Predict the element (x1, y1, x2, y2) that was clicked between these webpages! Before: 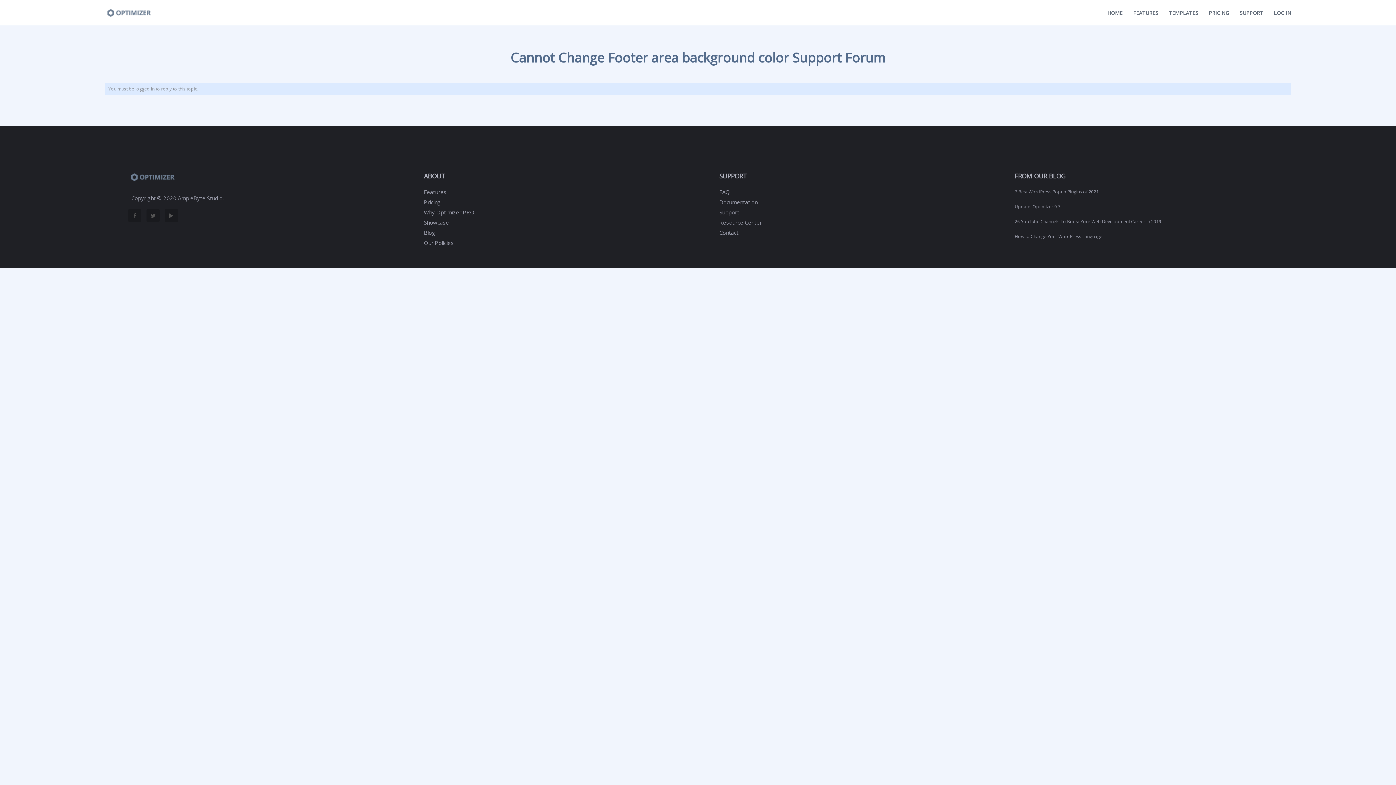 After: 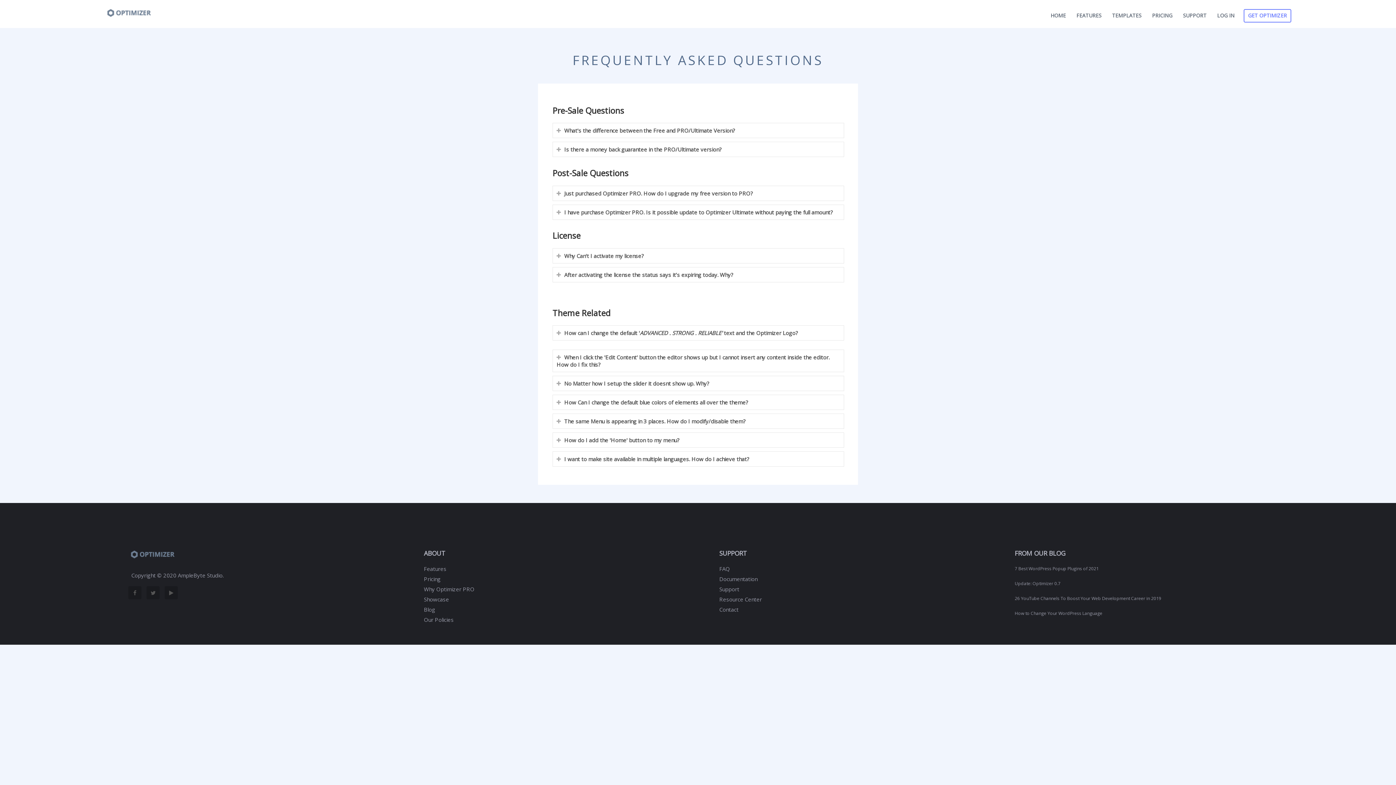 Action: bbox: (719, 188, 730, 195) label: FAQ